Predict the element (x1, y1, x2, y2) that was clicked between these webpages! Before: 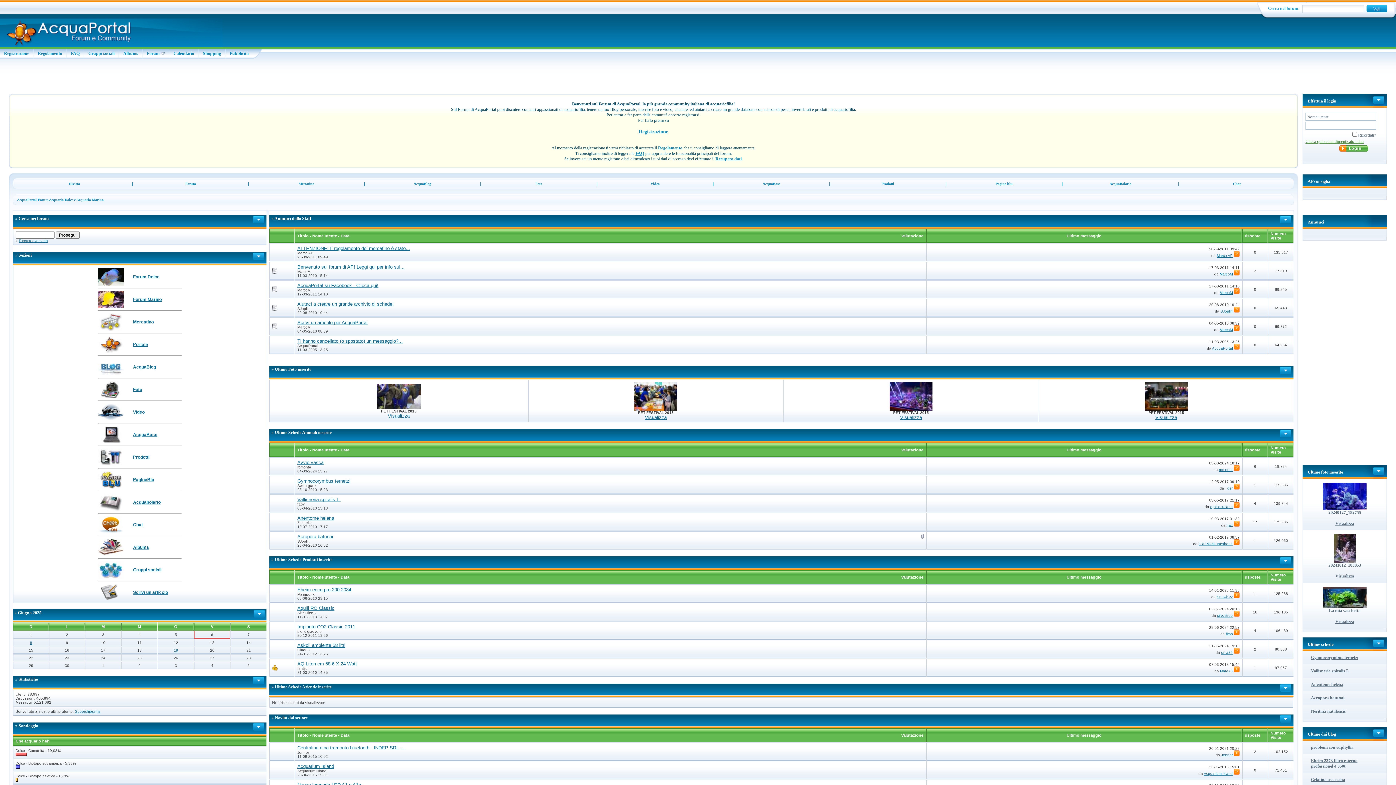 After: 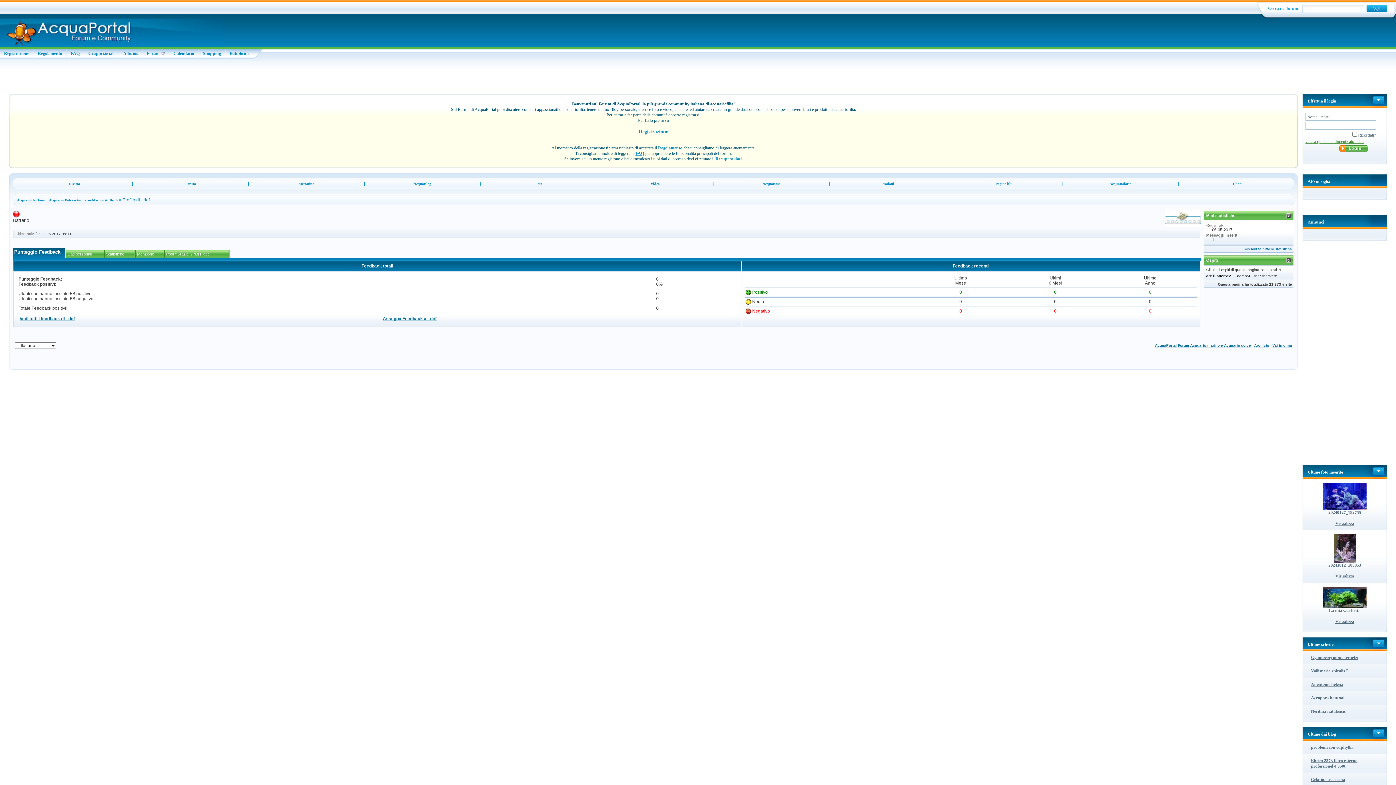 Action: bbox: (1225, 486, 1233, 490) label: _def